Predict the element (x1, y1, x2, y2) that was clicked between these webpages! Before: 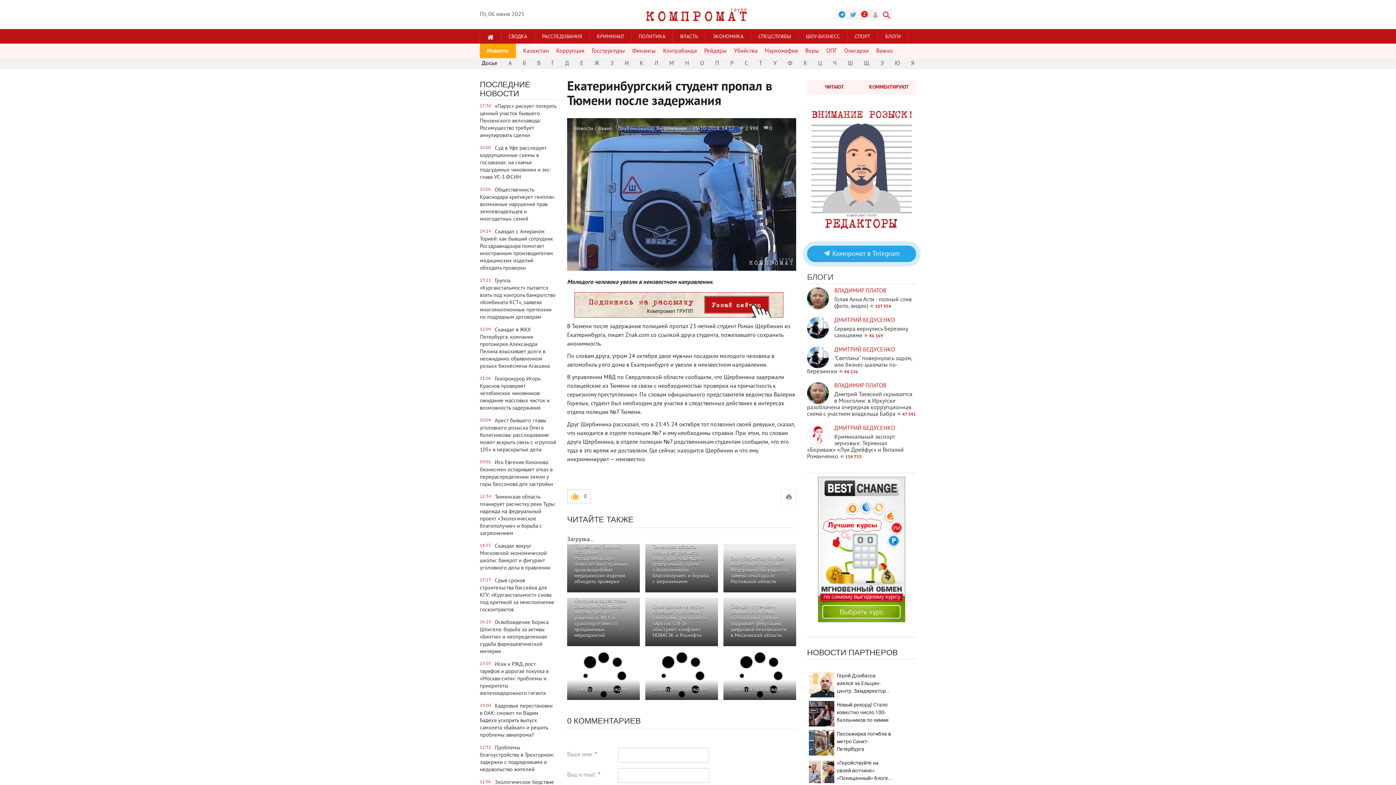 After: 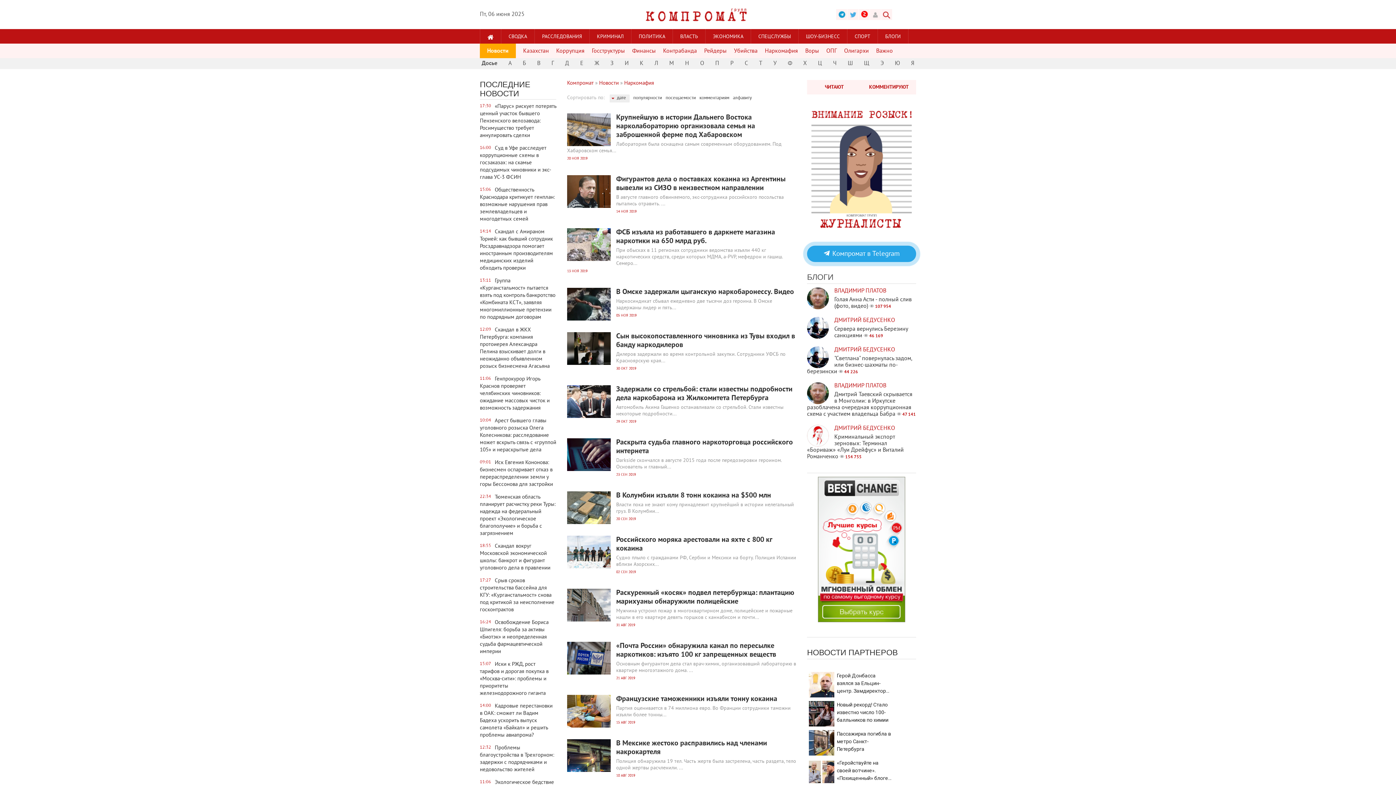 Action: label: Наркомафия bbox: (761, 43, 801, 58)